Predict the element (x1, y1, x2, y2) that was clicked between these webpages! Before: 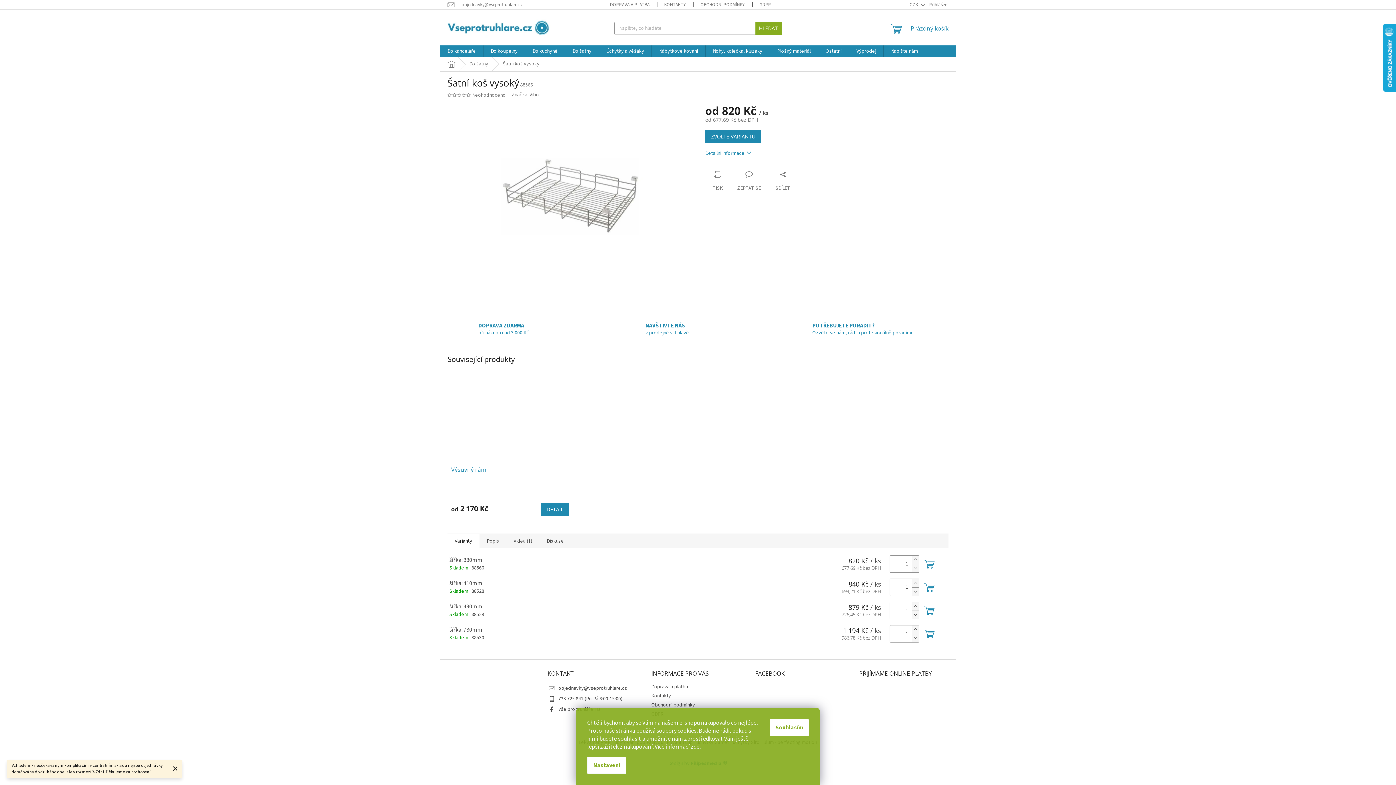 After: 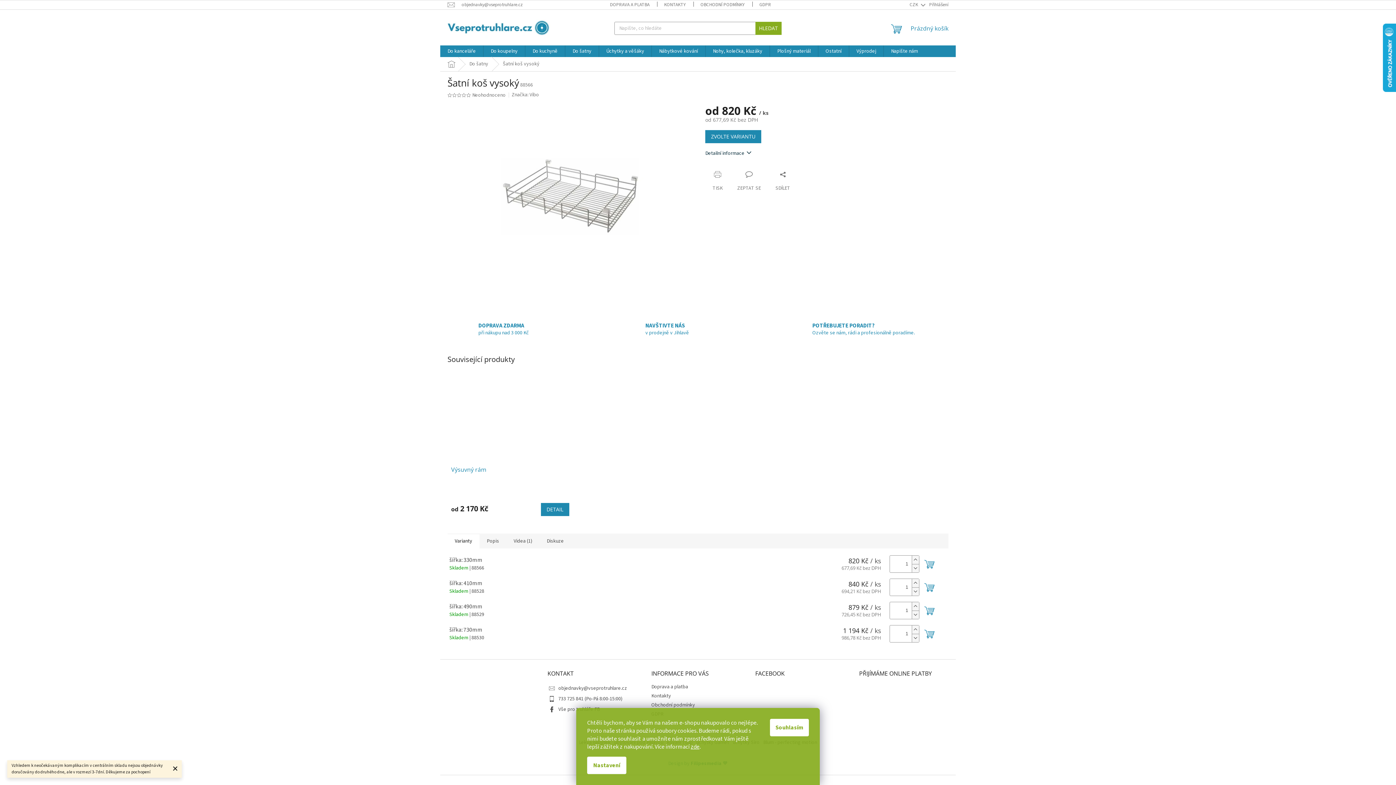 Action: label: Detailní informace bbox: (705, 149, 751, 157)